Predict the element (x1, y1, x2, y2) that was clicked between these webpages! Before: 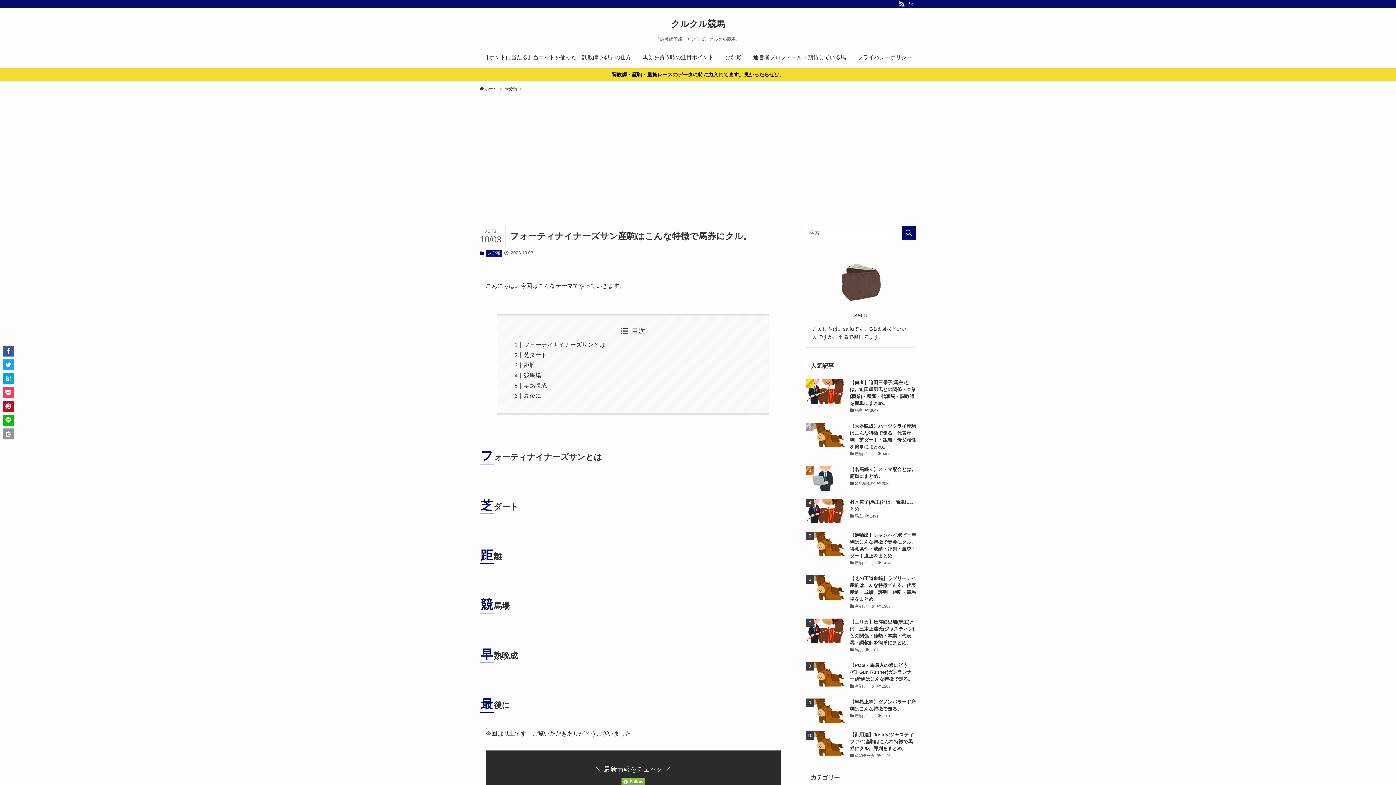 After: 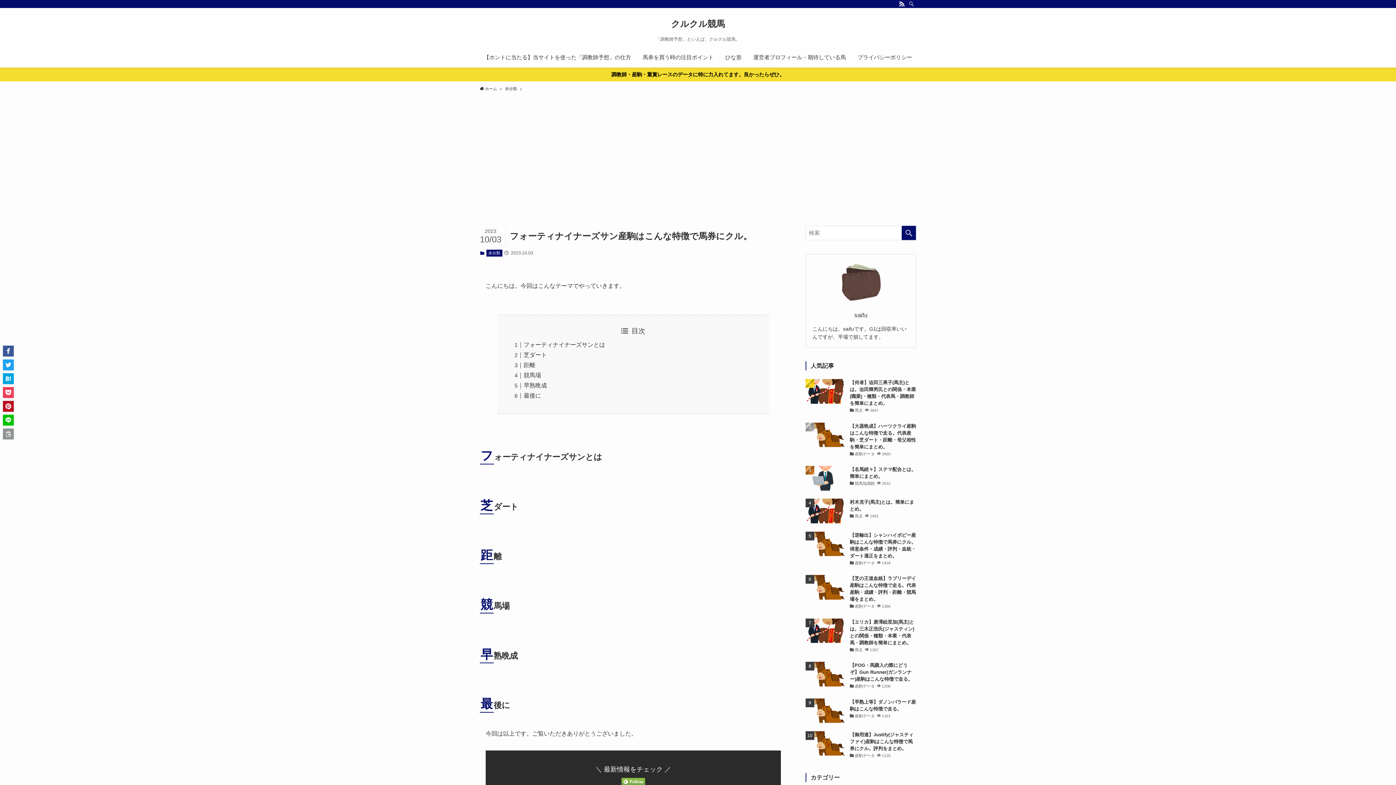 Action: bbox: (897, 0, 906, 8) label: rss